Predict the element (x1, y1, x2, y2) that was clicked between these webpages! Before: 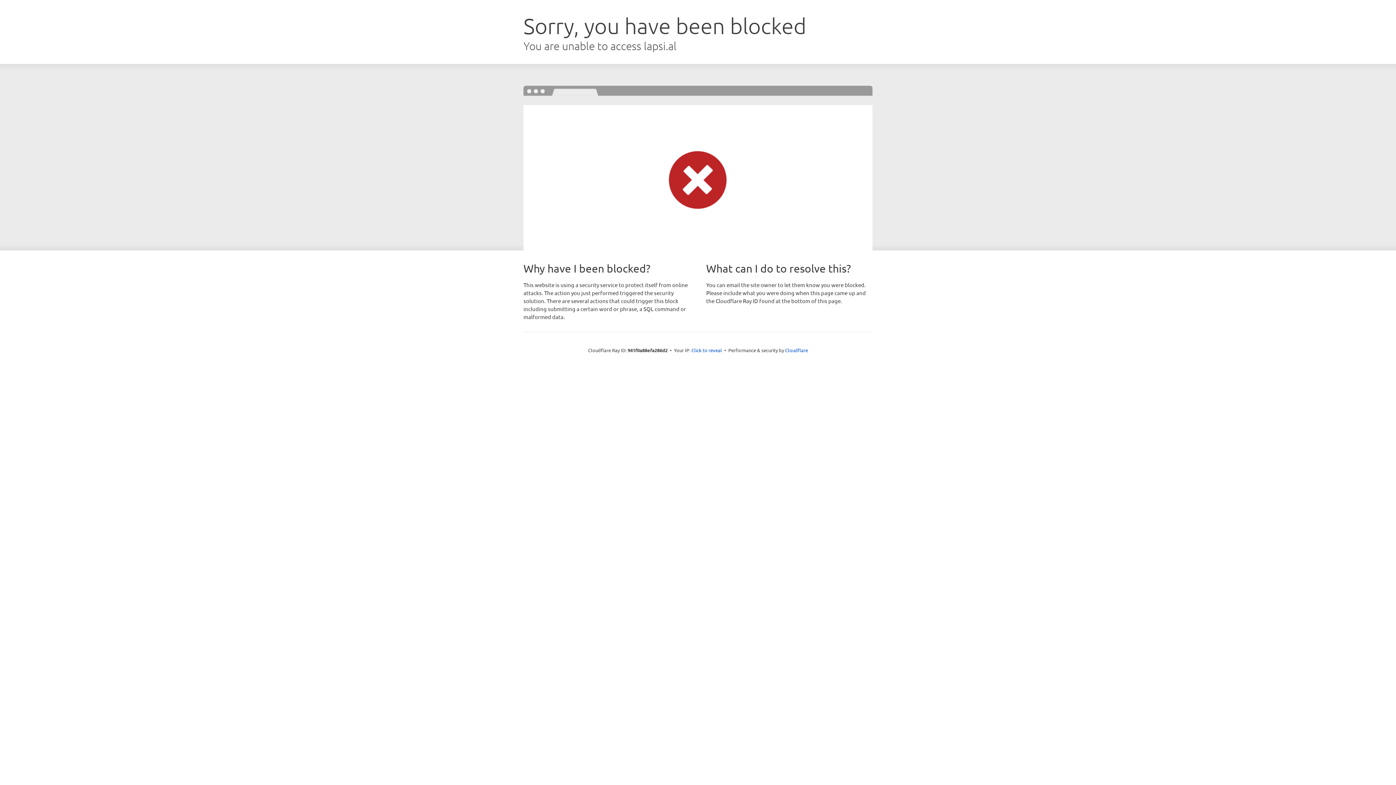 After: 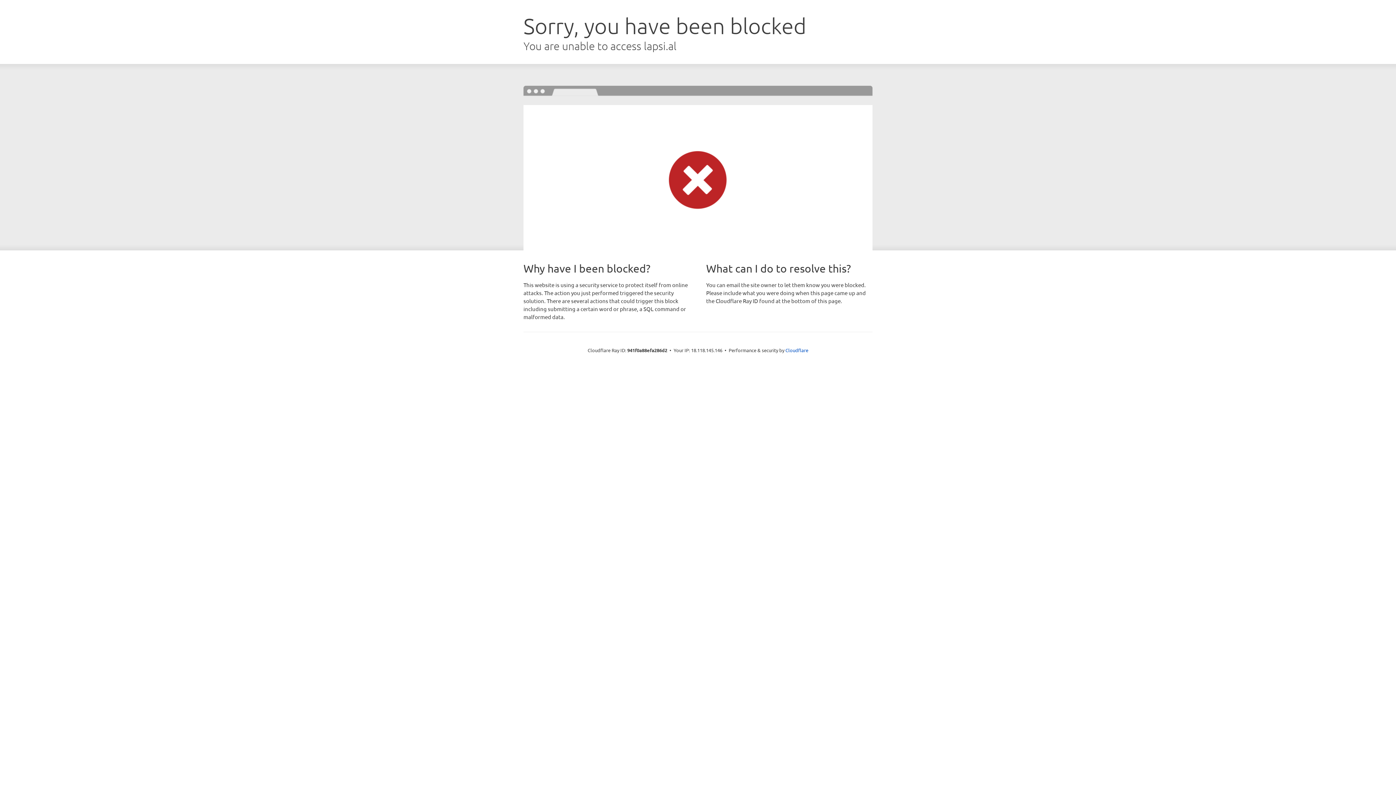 Action: bbox: (691, 346, 722, 353) label: Click to reveal